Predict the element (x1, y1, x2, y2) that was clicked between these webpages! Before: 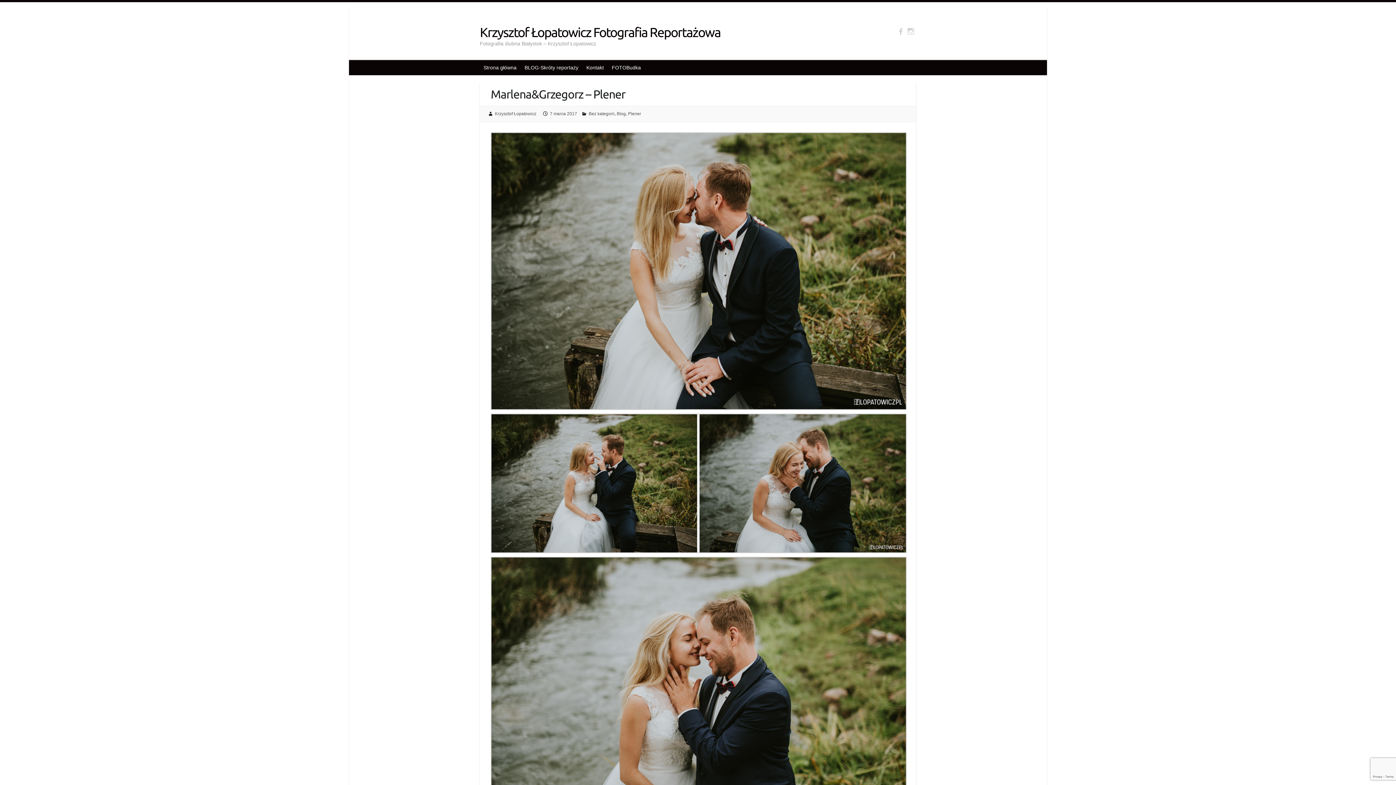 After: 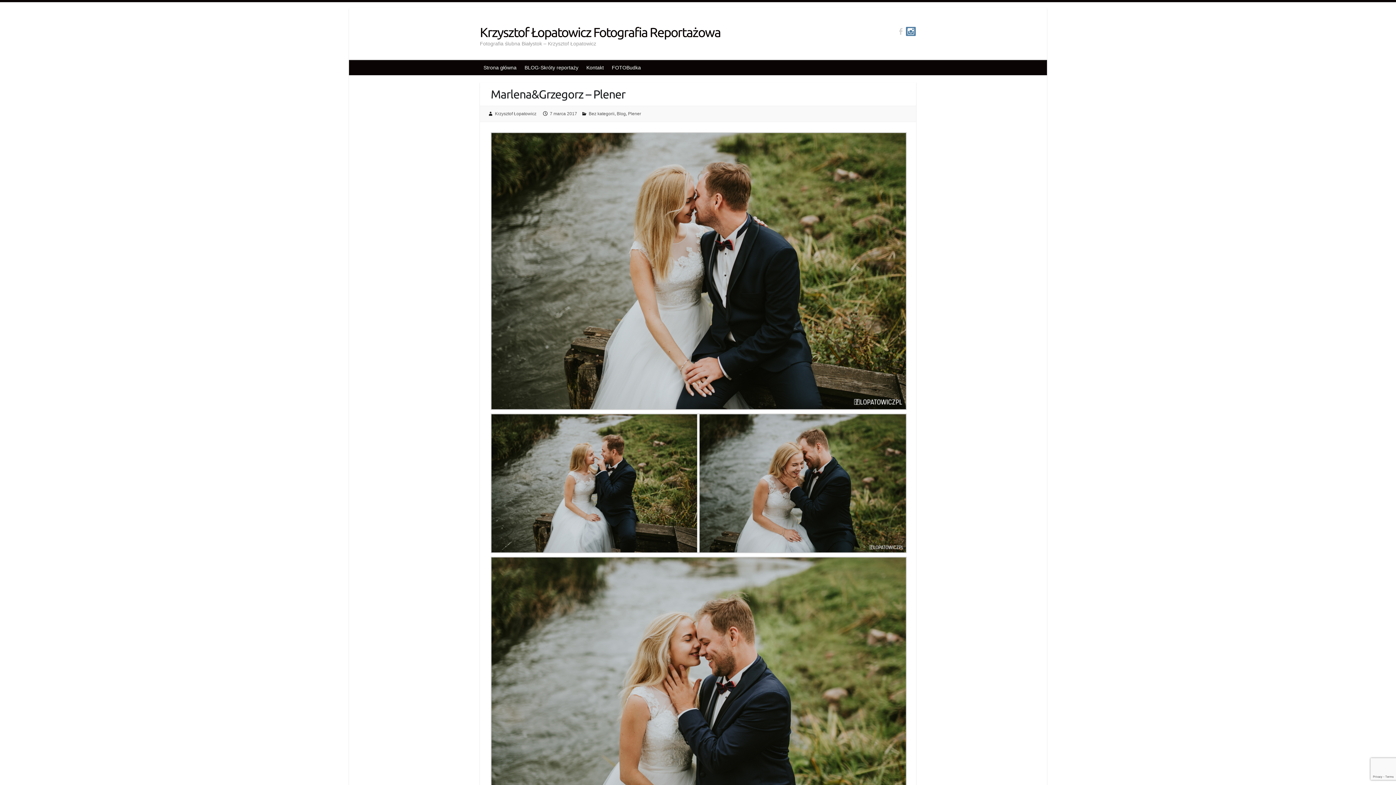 Action: bbox: (906, 26, 916, 36)